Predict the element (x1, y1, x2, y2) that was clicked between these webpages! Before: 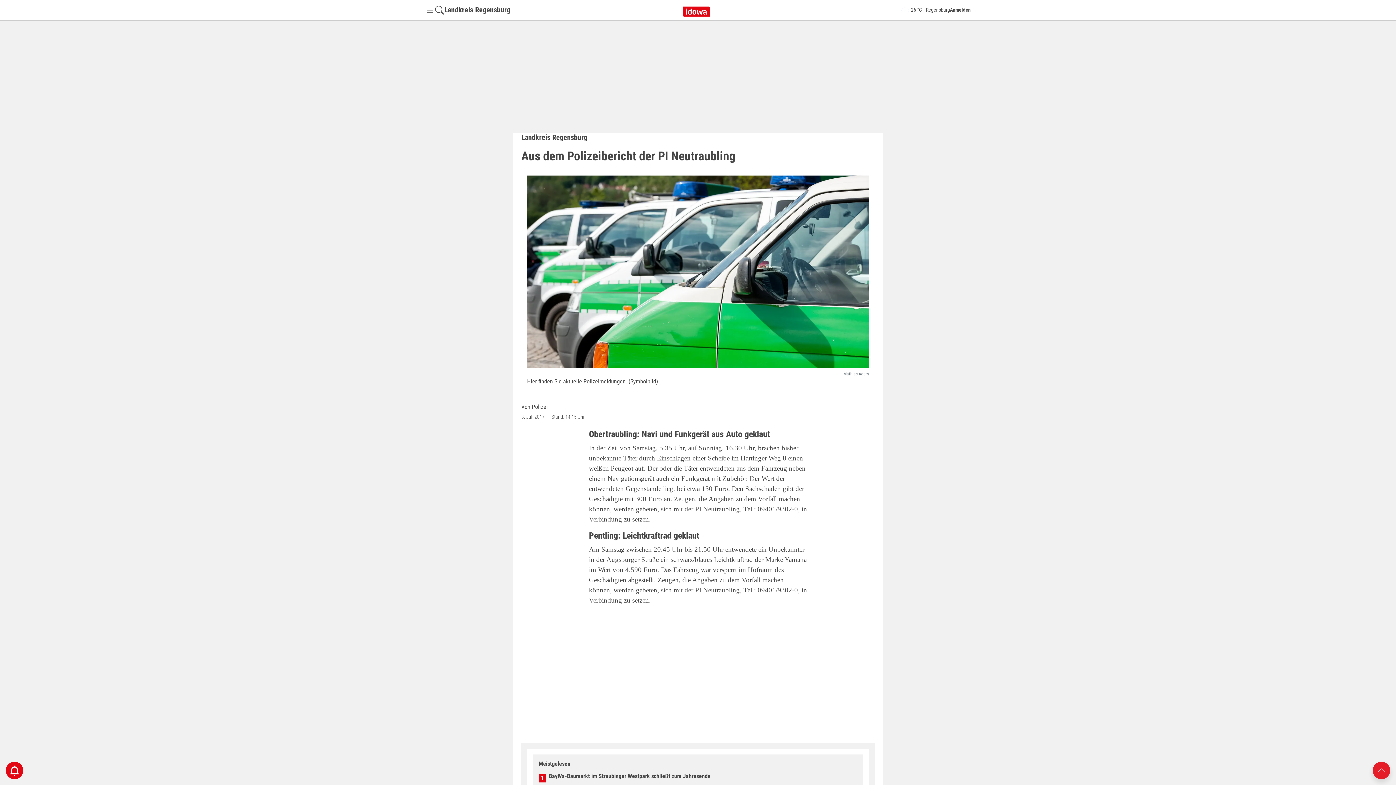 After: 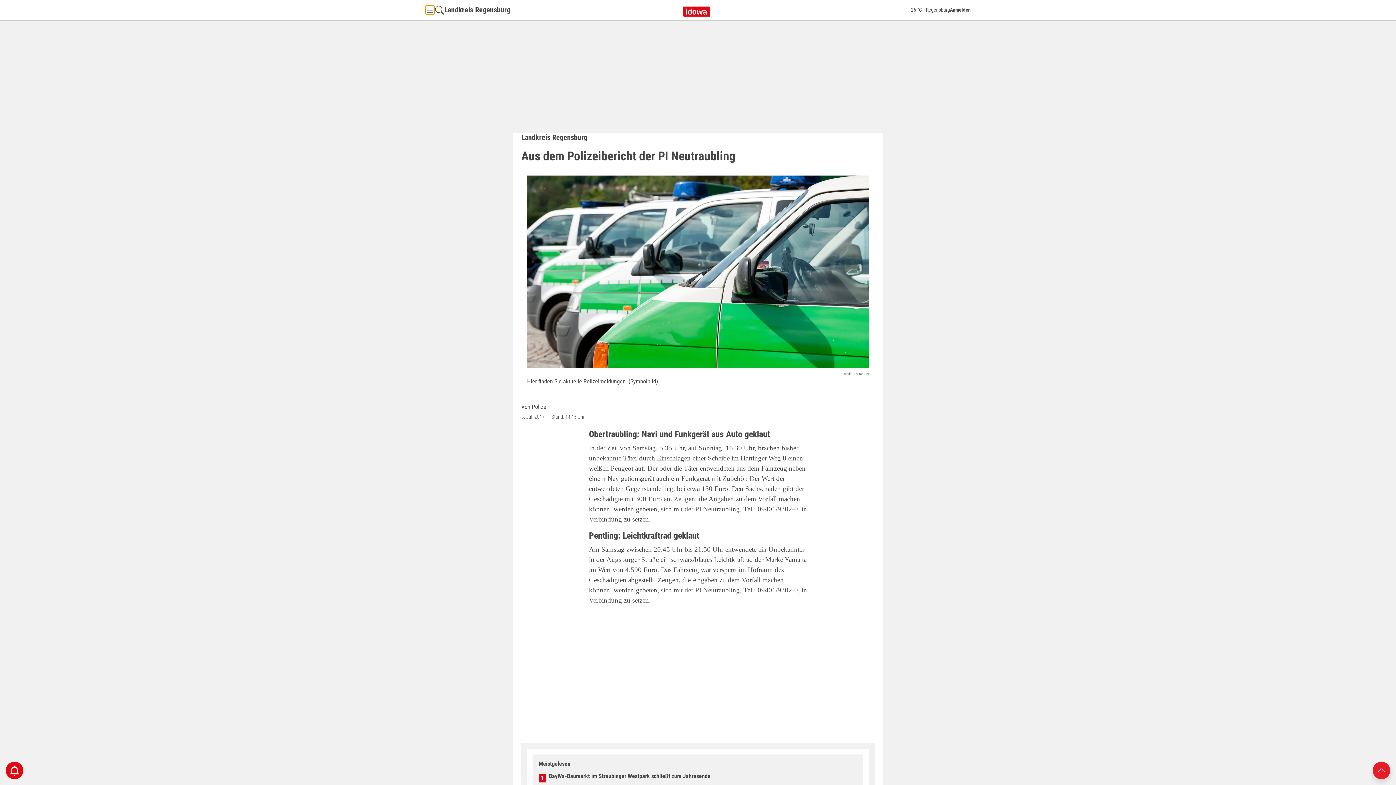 Action: bbox: (425, 5, 434, 14) label: Menü Button